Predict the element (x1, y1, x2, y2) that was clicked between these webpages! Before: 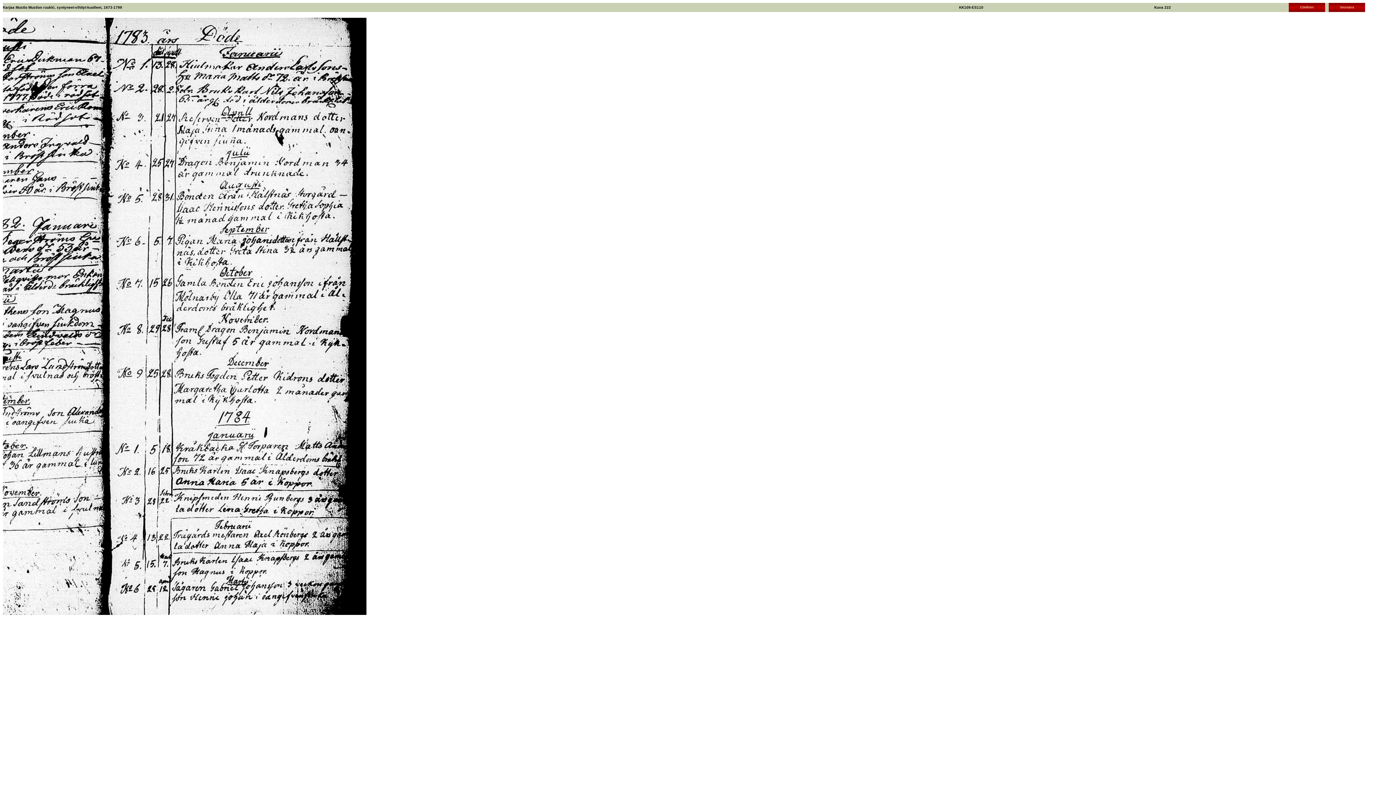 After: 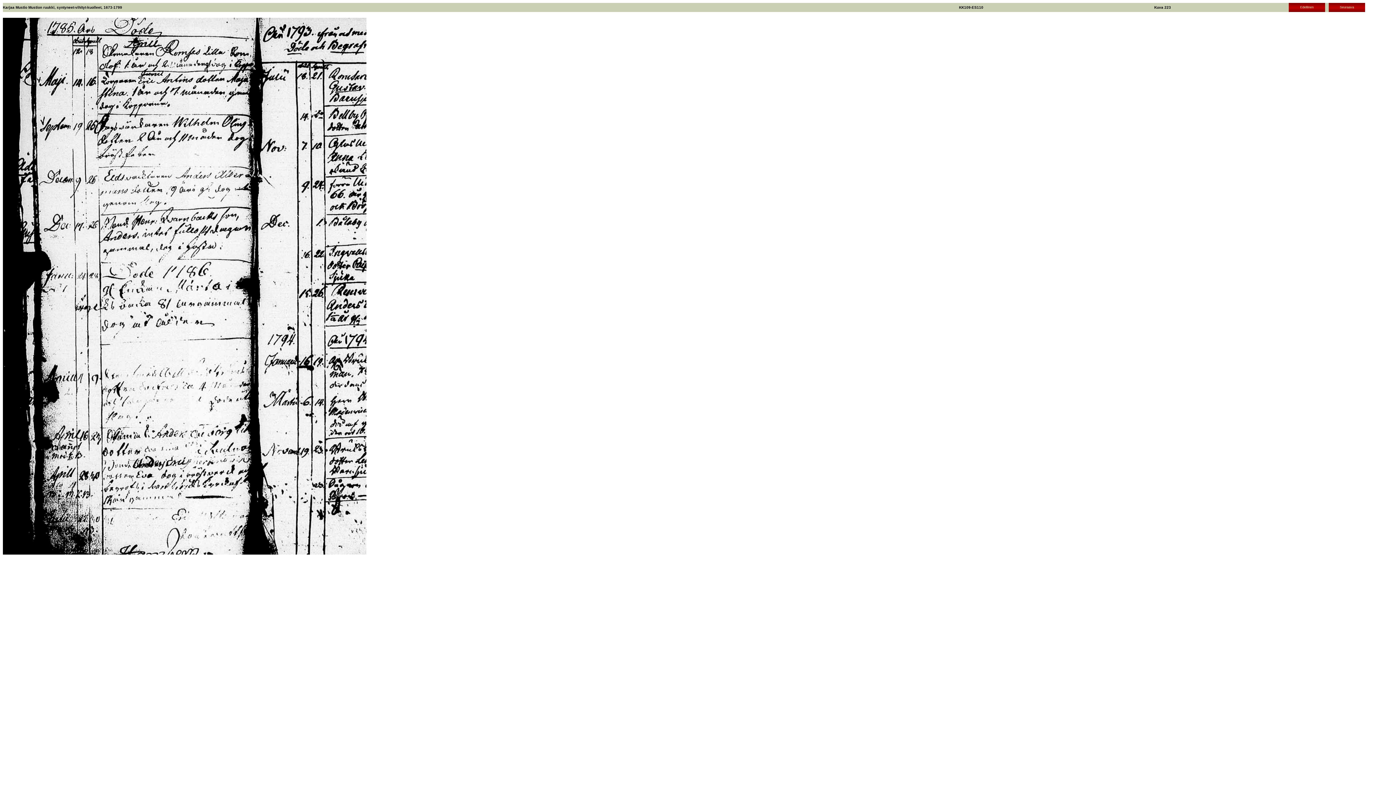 Action: bbox: (1340, 5, 1354, 9) label: Seuraava